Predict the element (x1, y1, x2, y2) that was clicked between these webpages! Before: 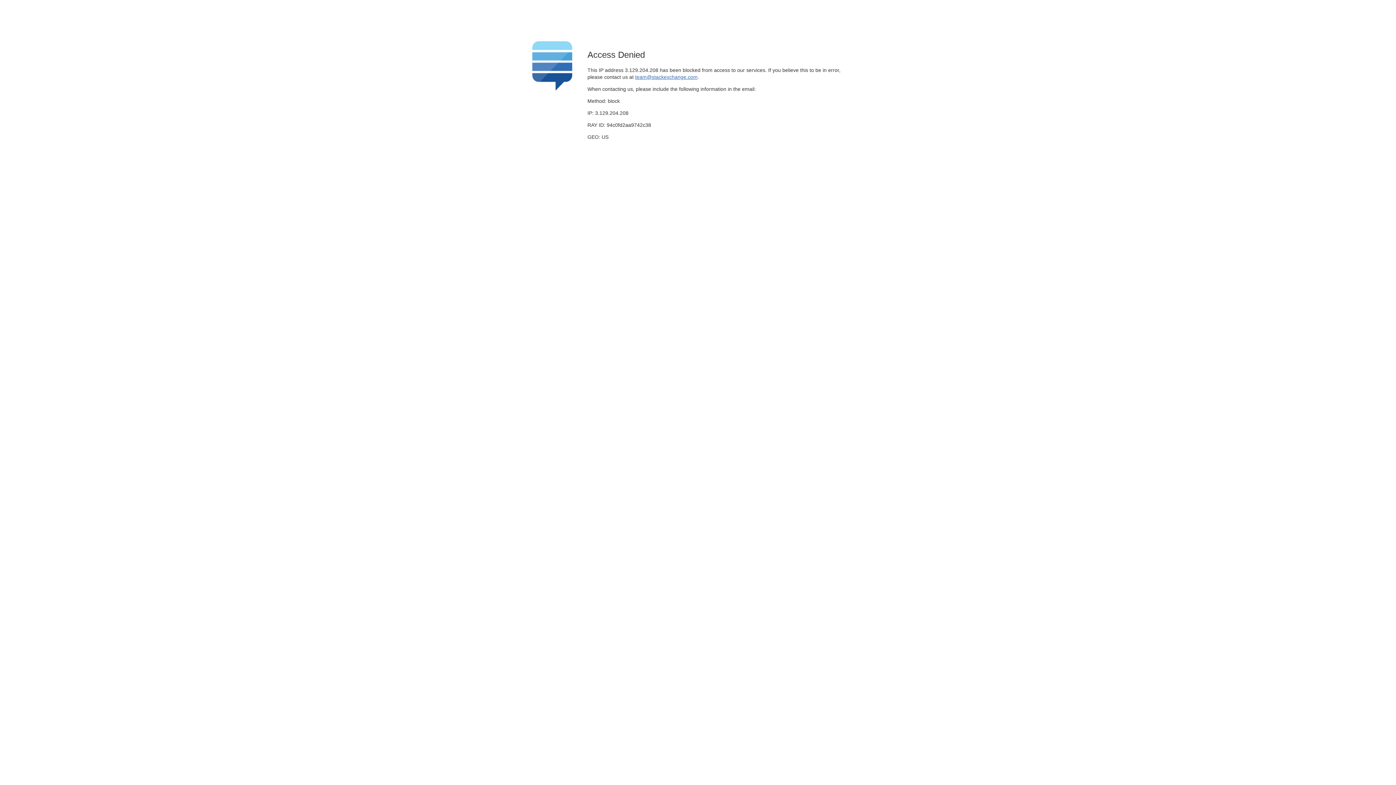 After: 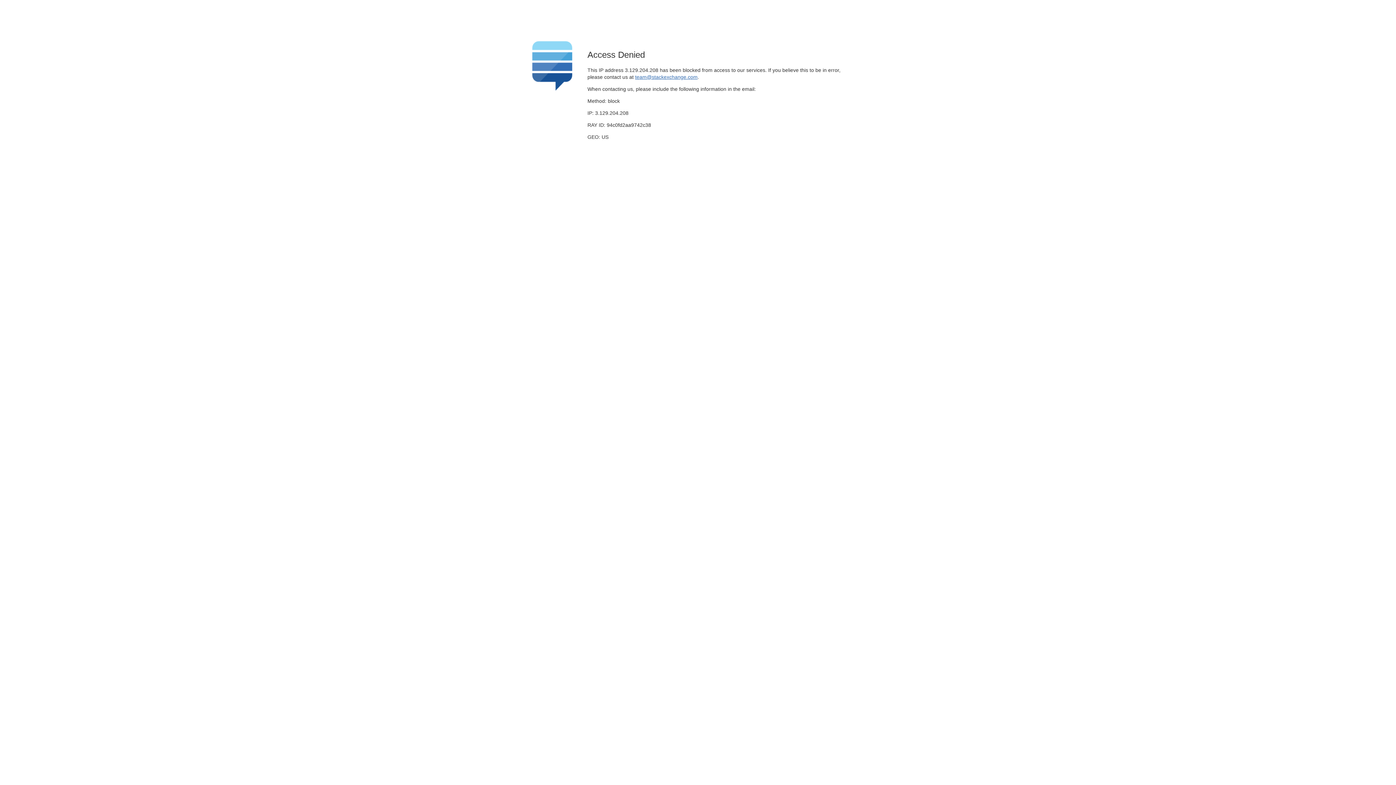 Action: bbox: (635, 74, 697, 79) label: team@stackexchange.com